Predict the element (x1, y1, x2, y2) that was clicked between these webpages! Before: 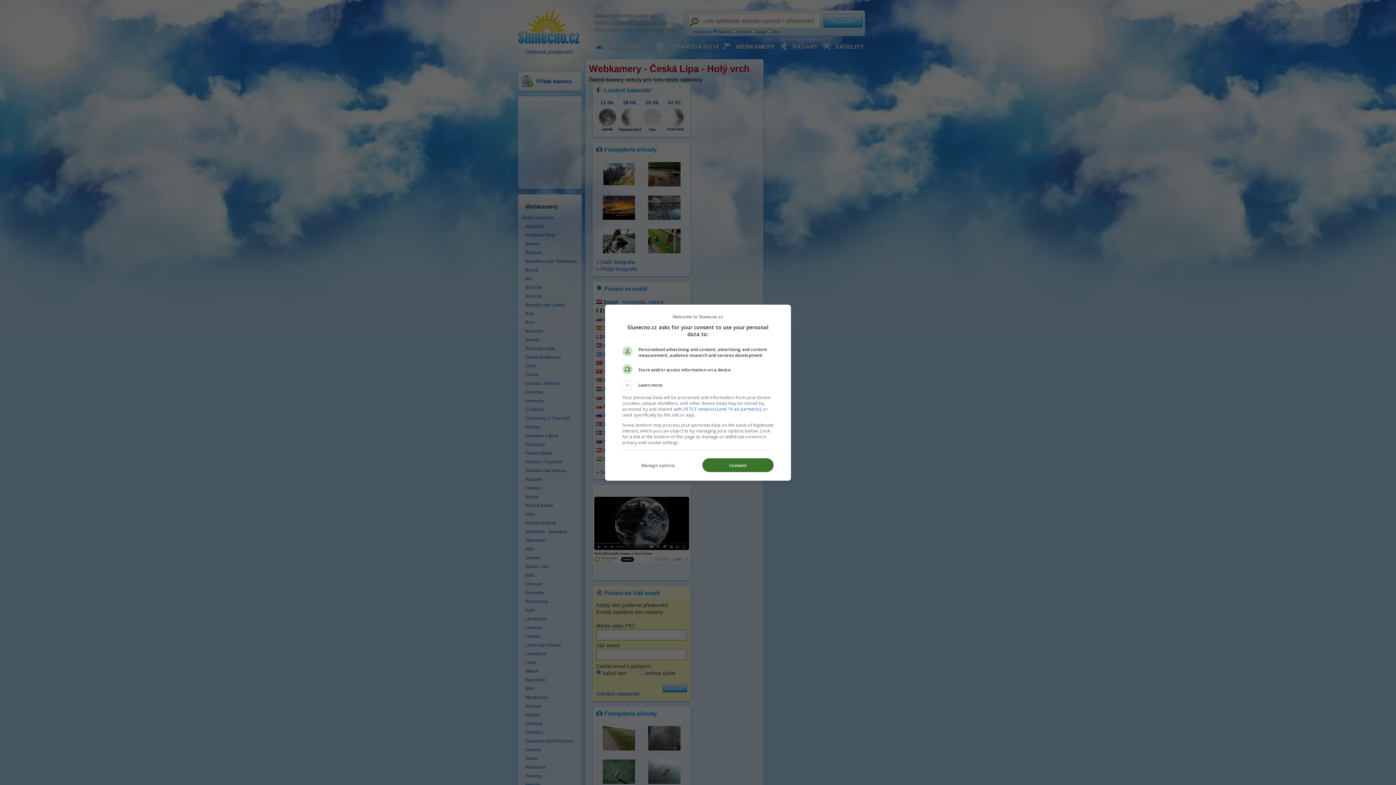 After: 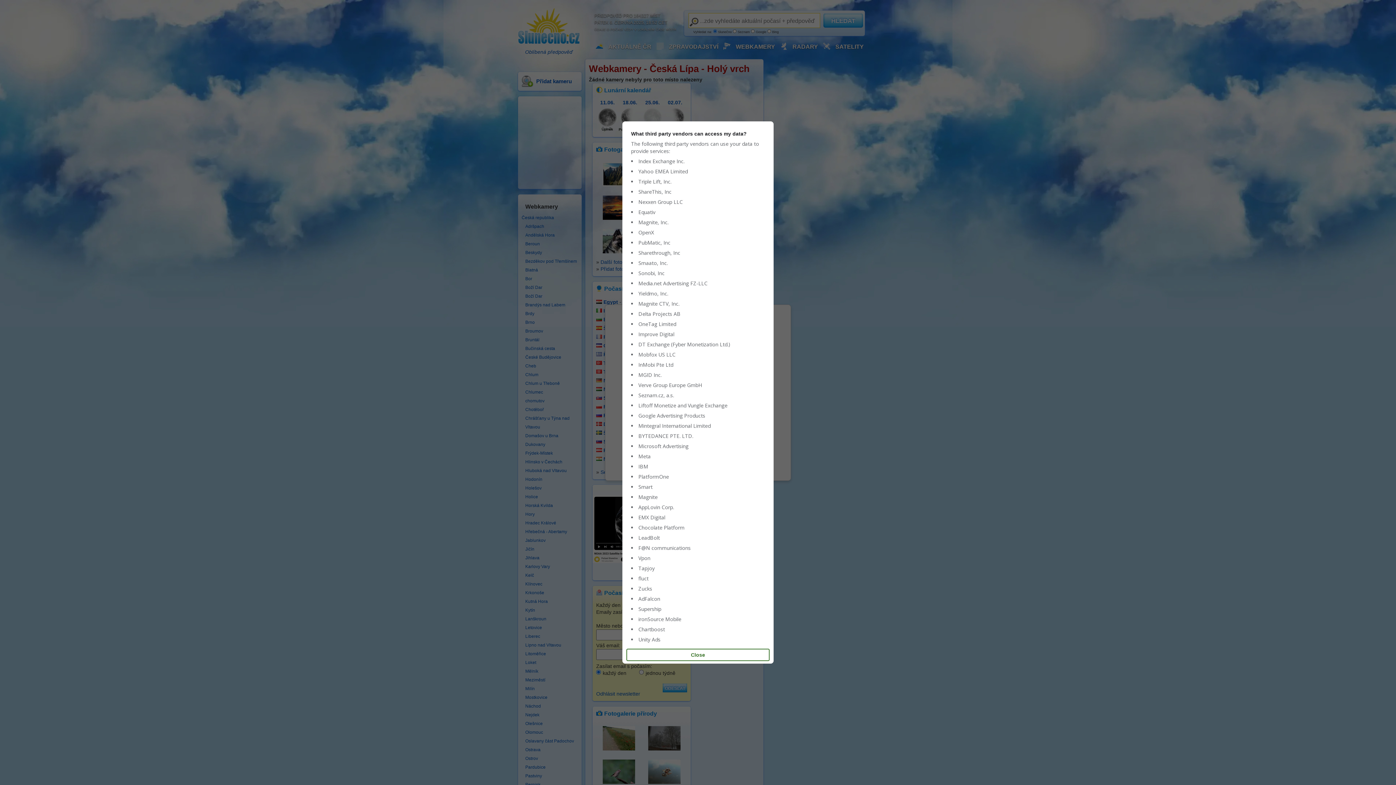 Action: bbox: (683, 406, 761, 412) label: 29 TCF vendor(s) and 19 ad partner(s)